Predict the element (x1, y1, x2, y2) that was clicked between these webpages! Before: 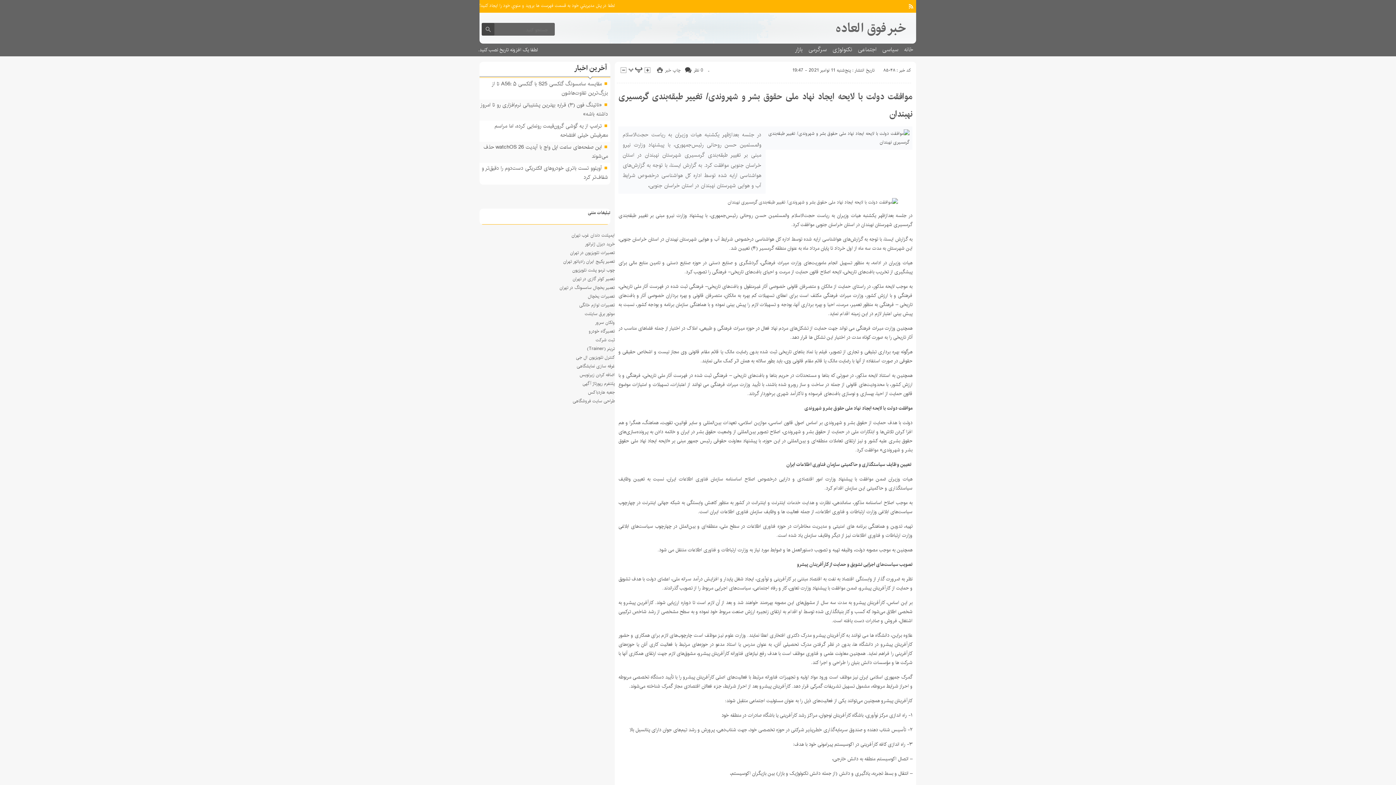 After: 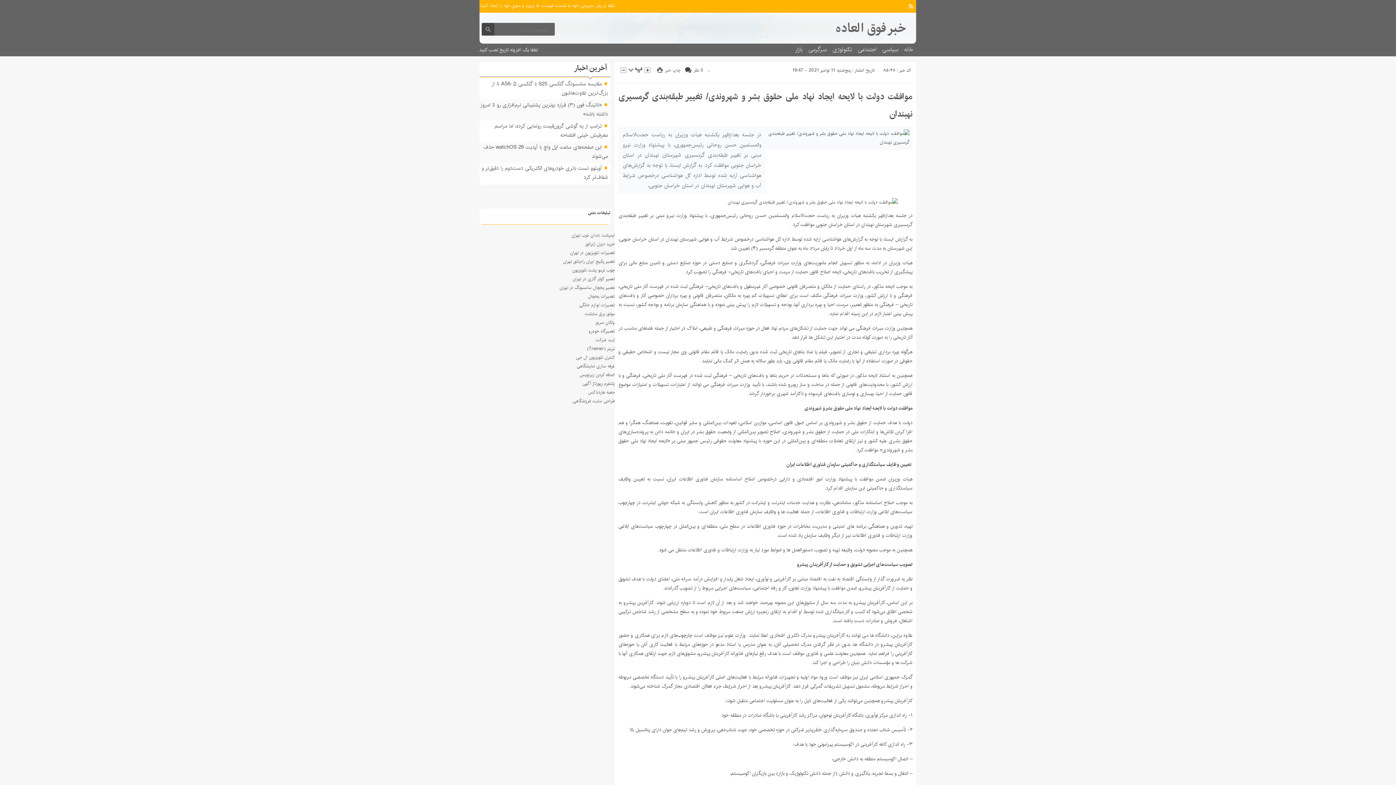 Action: bbox: (618, 88, 912, 122) label: موافقت دولت با لایحه ایجاد نهاد ملی حقوق بشر و شهروندی/ تغییر طبقه‌بندی گرمسیری نهبندان